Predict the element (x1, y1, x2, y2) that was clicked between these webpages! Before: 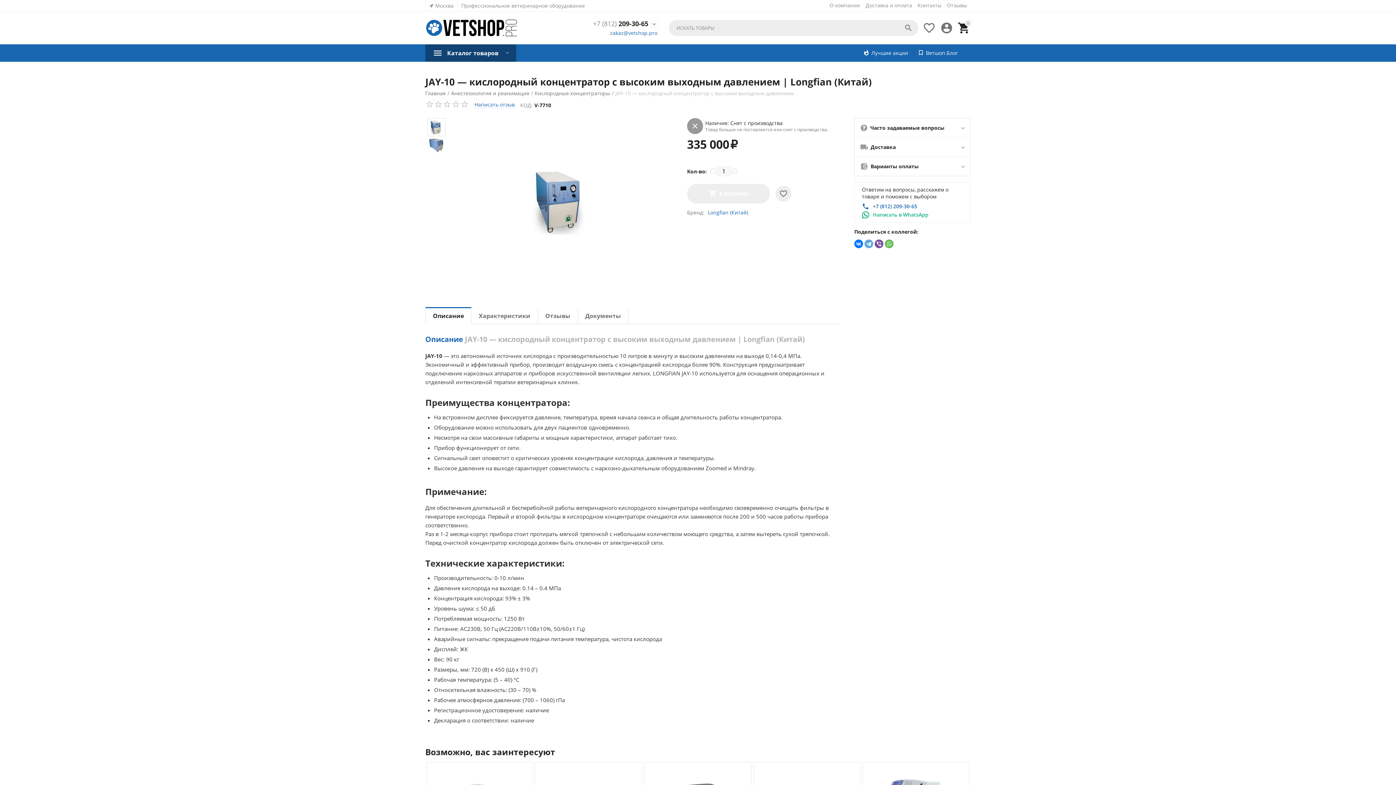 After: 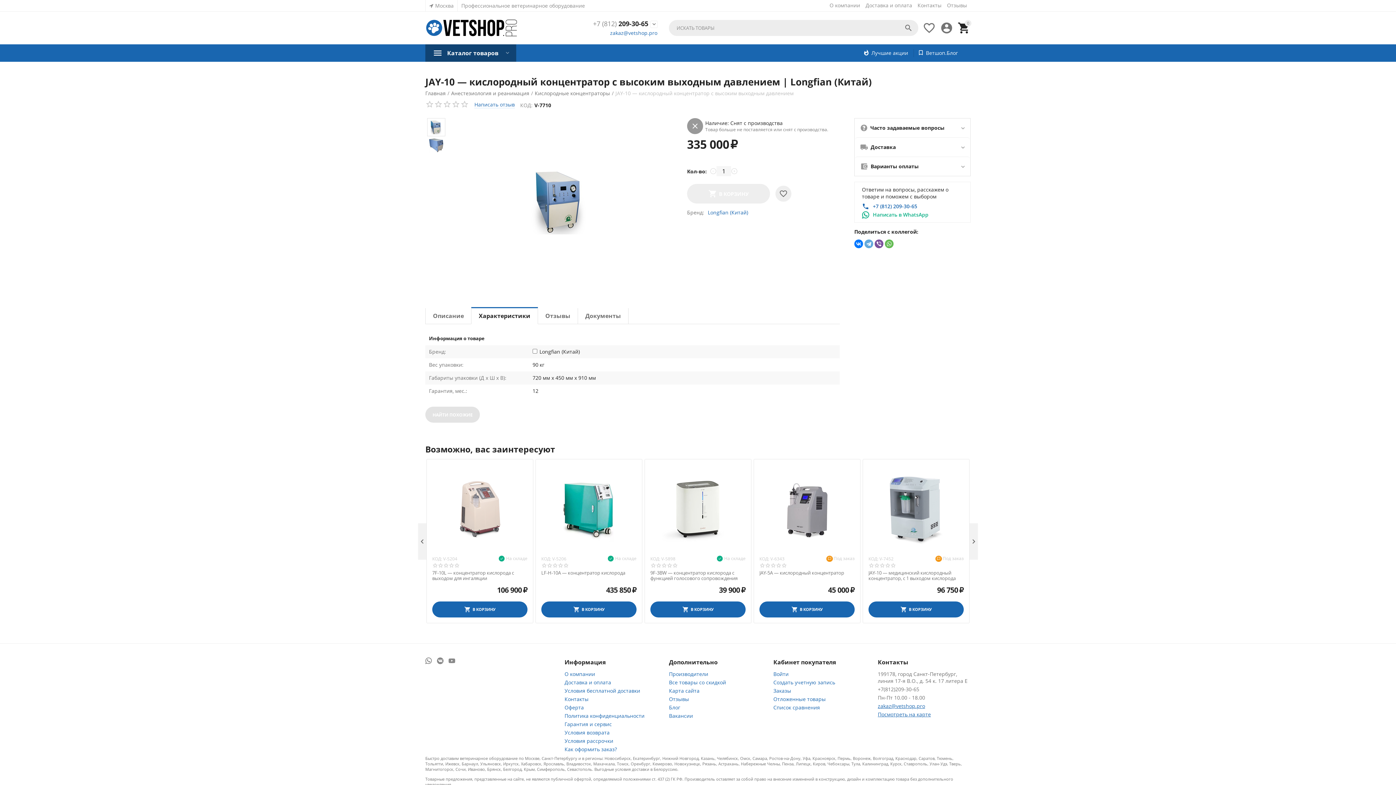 Action: label: Характеристики bbox: (471, 308, 537, 324)